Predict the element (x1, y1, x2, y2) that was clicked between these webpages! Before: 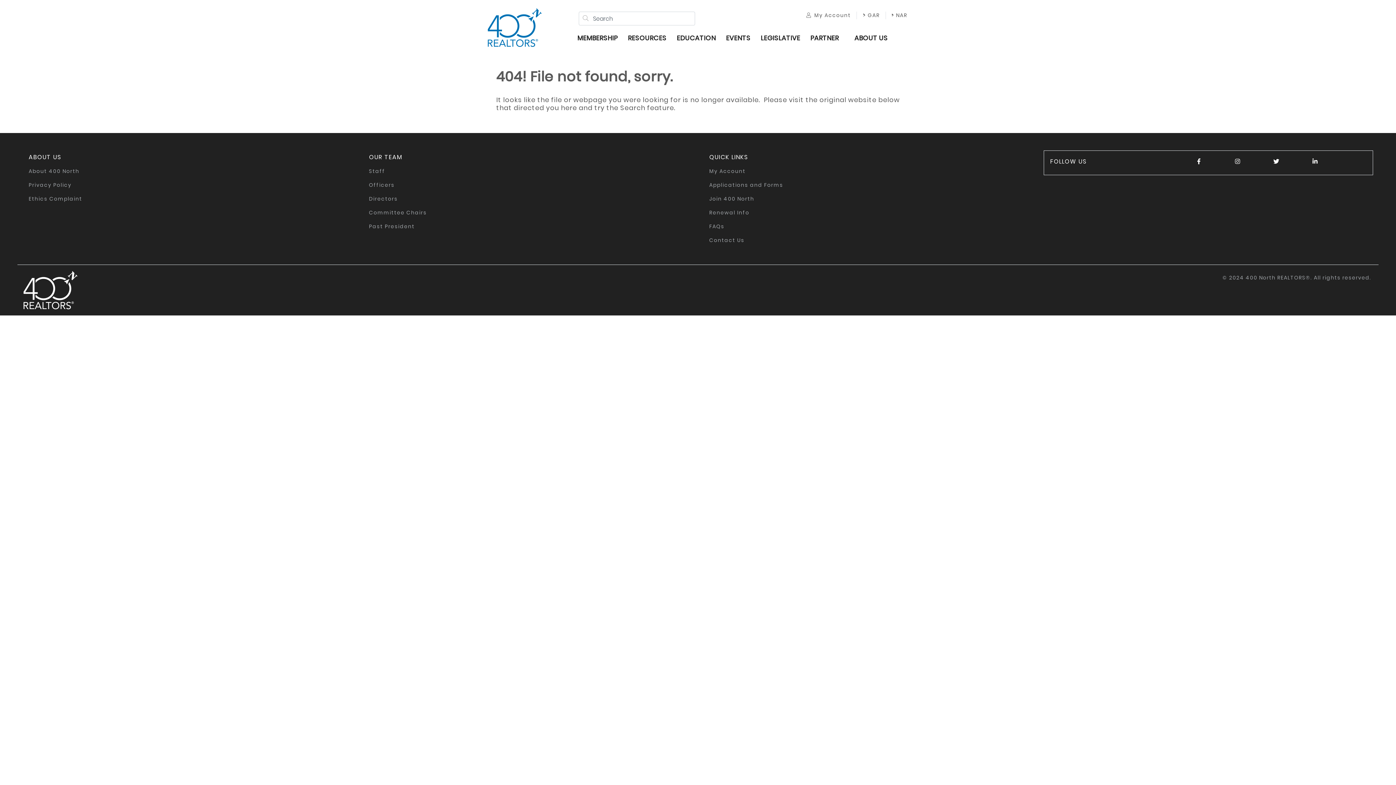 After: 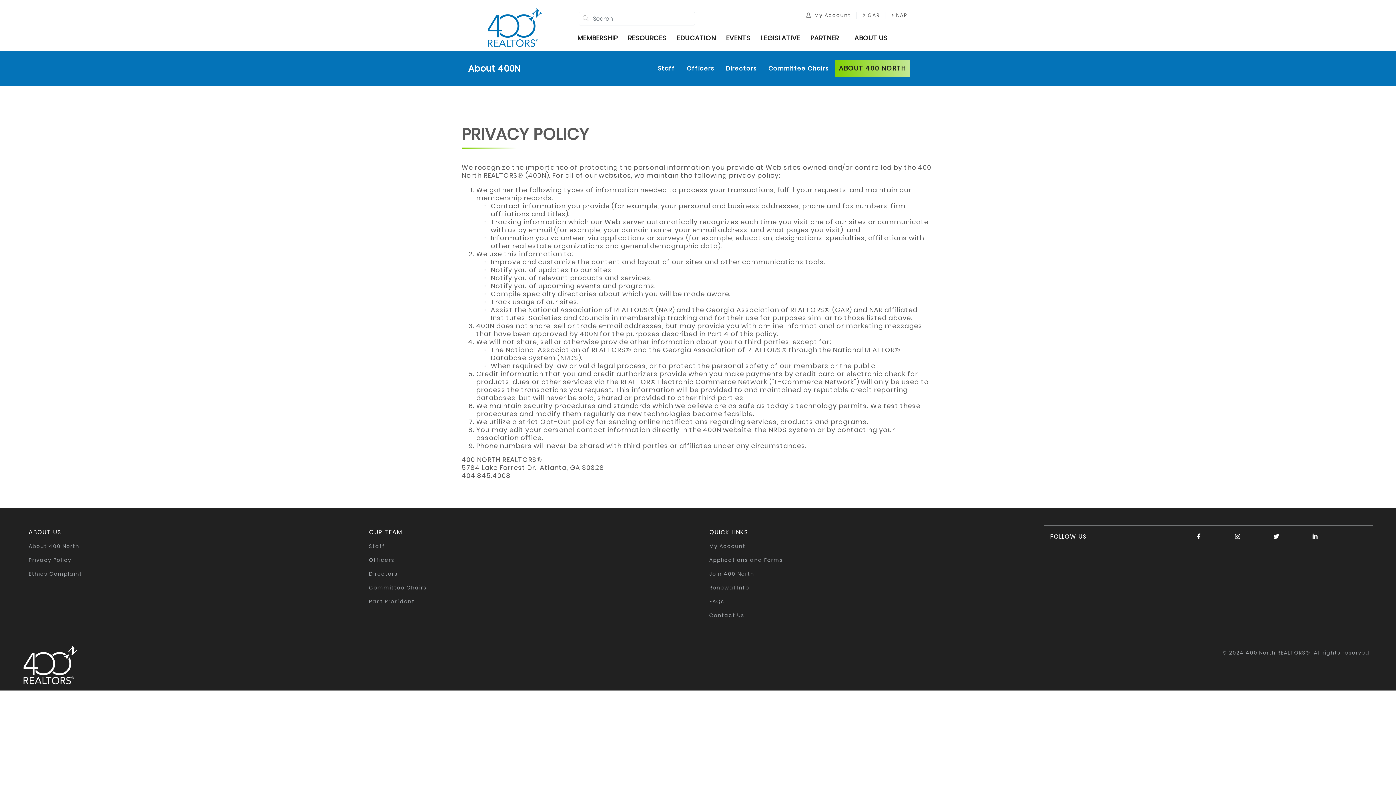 Action: bbox: (22, 178, 352, 192) label: Privacy Policy